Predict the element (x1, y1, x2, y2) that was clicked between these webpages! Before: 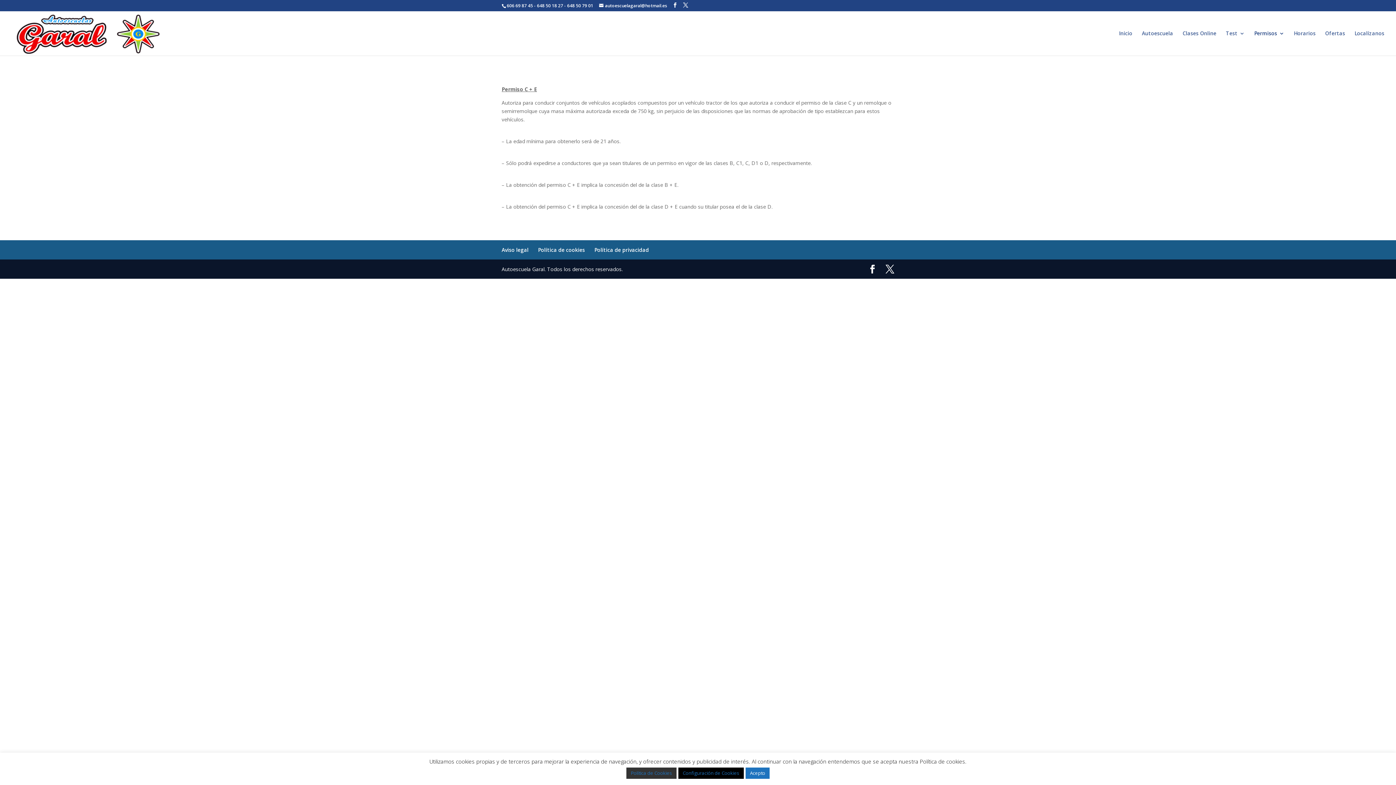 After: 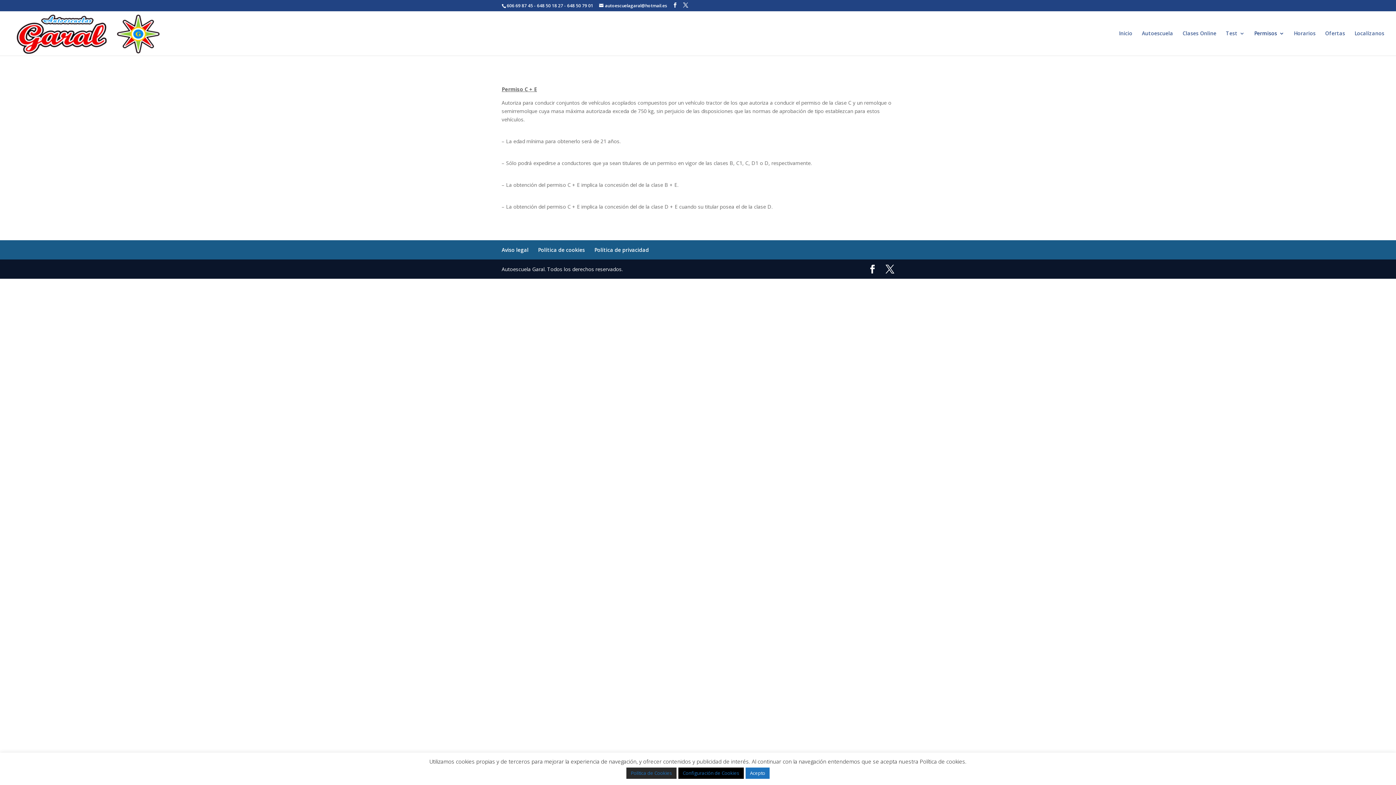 Action: label: Política de Cookies bbox: (626, 768, 676, 779)